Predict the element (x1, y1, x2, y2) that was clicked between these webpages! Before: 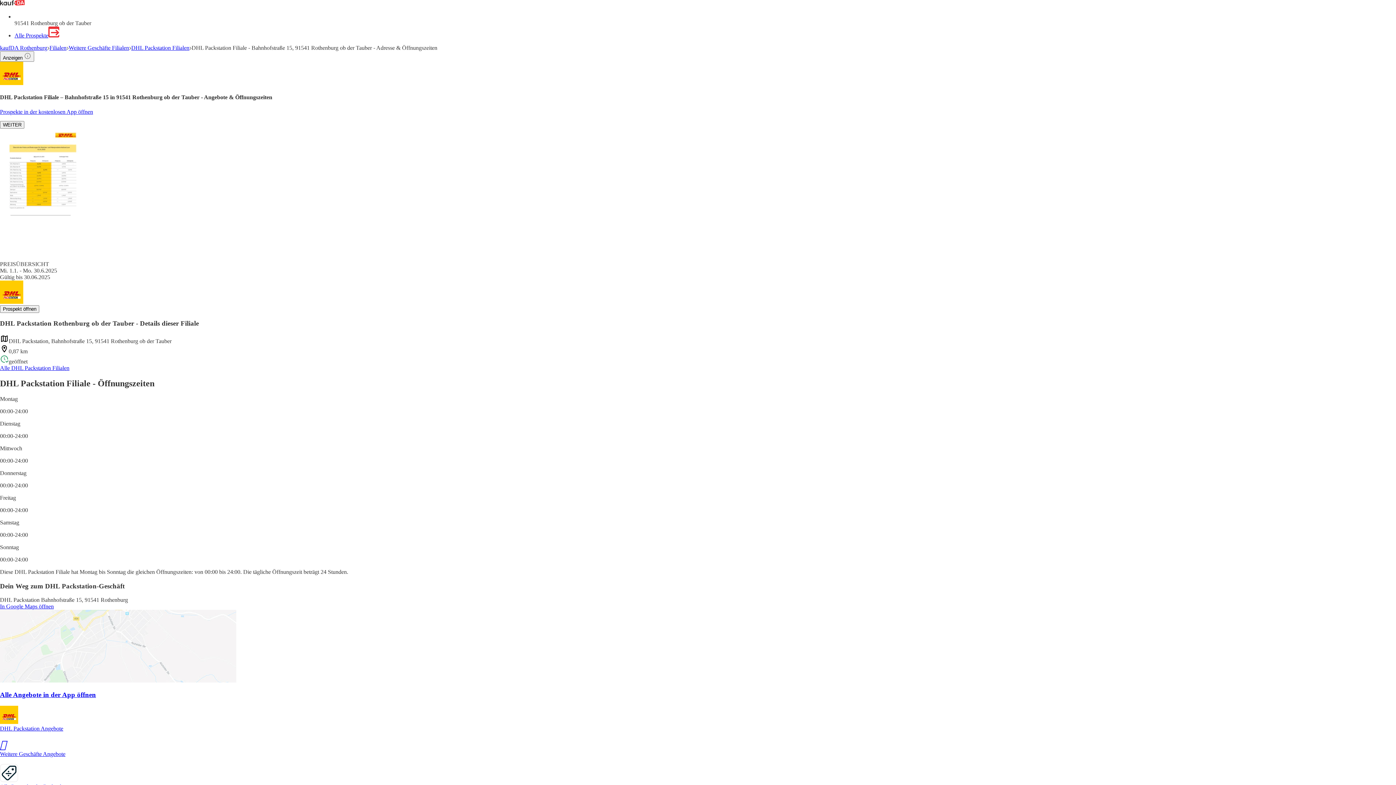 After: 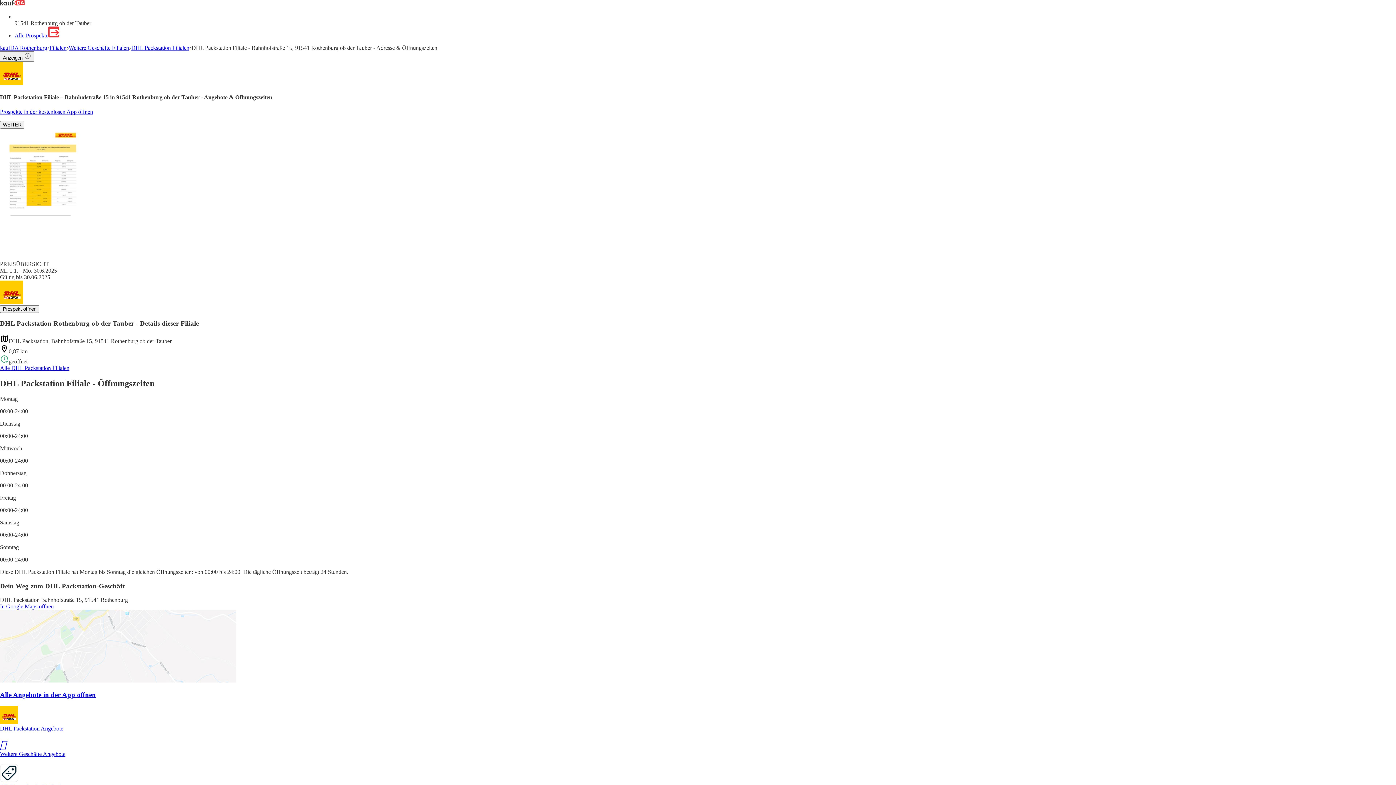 Action: bbox: (0, 603, 53, 609) label: In Google Maps öffnen